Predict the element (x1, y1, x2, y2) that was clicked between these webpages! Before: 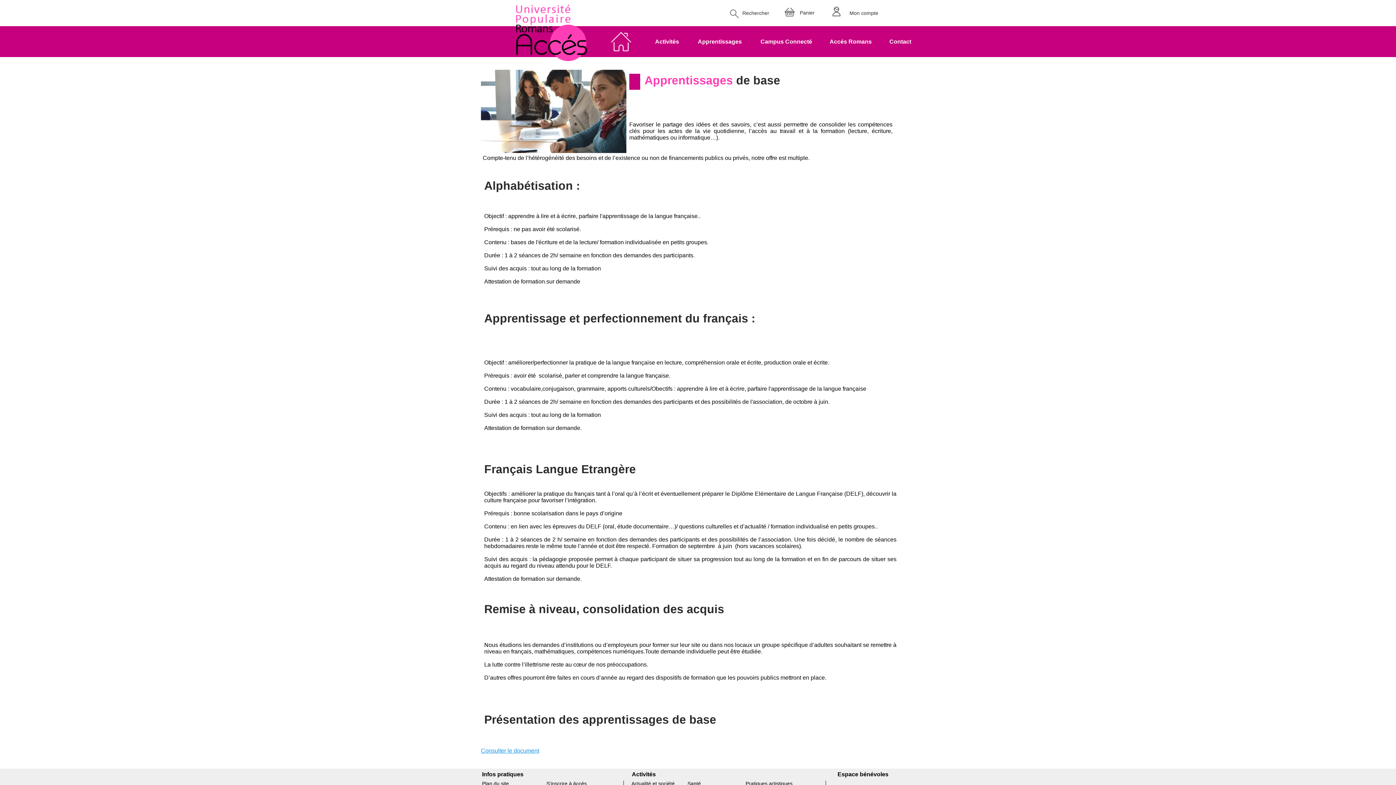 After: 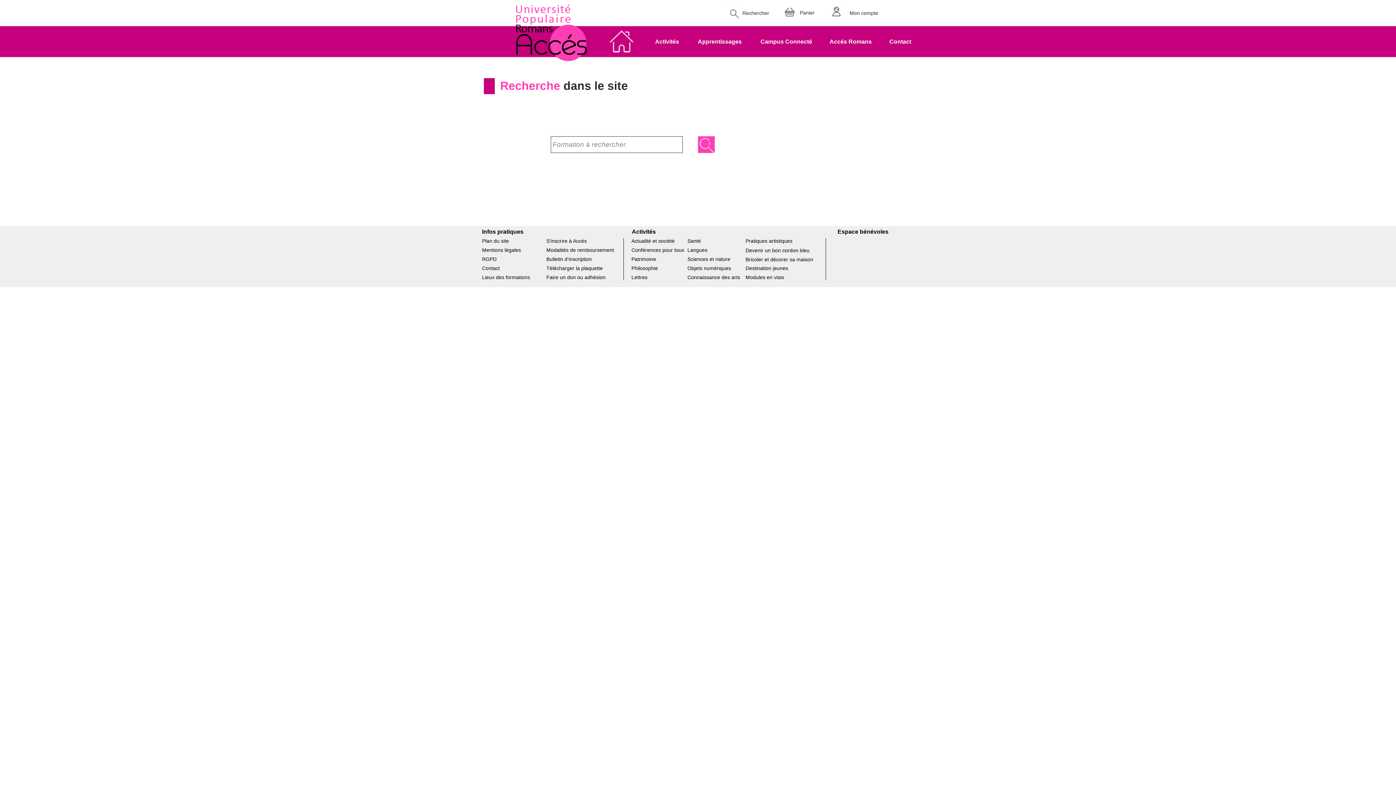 Action: bbox: (726, 4, 740, 22)